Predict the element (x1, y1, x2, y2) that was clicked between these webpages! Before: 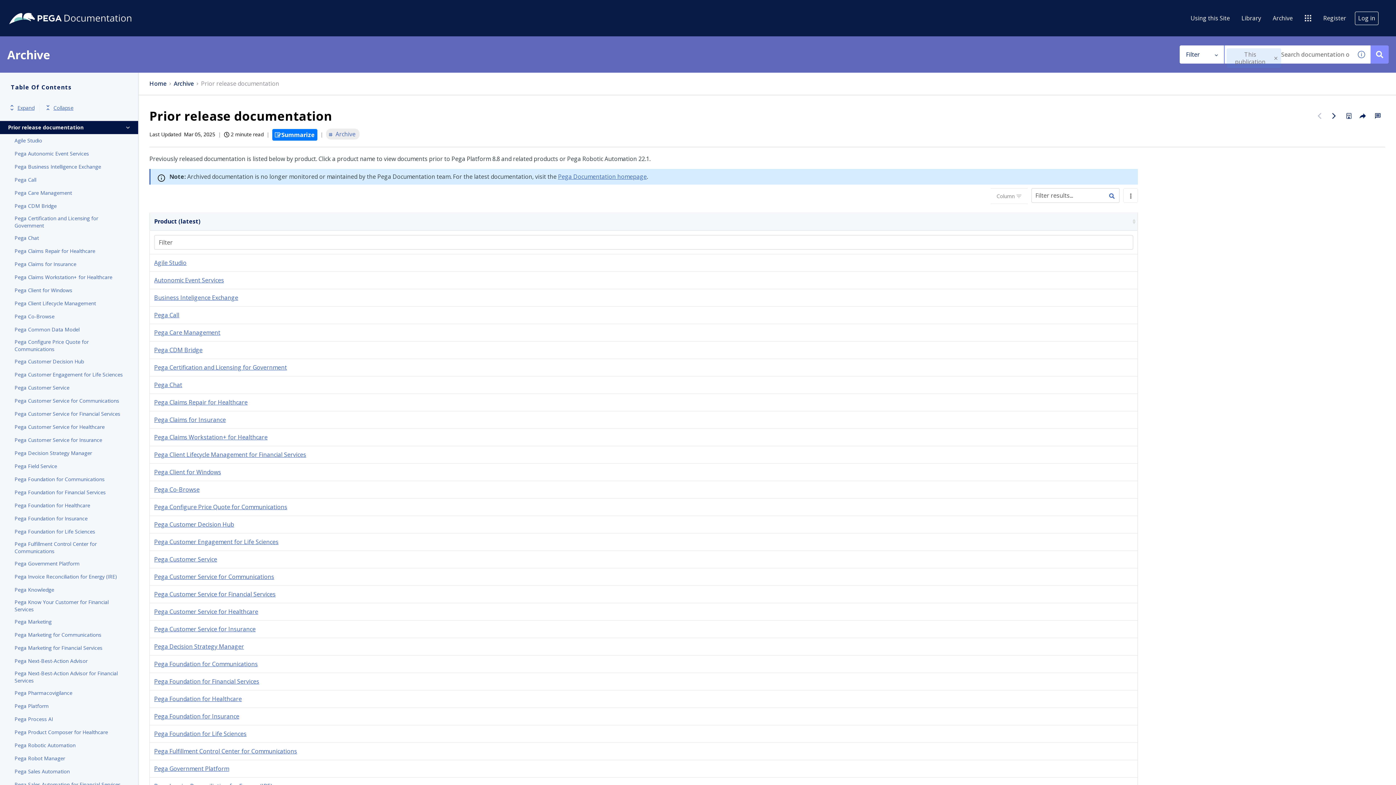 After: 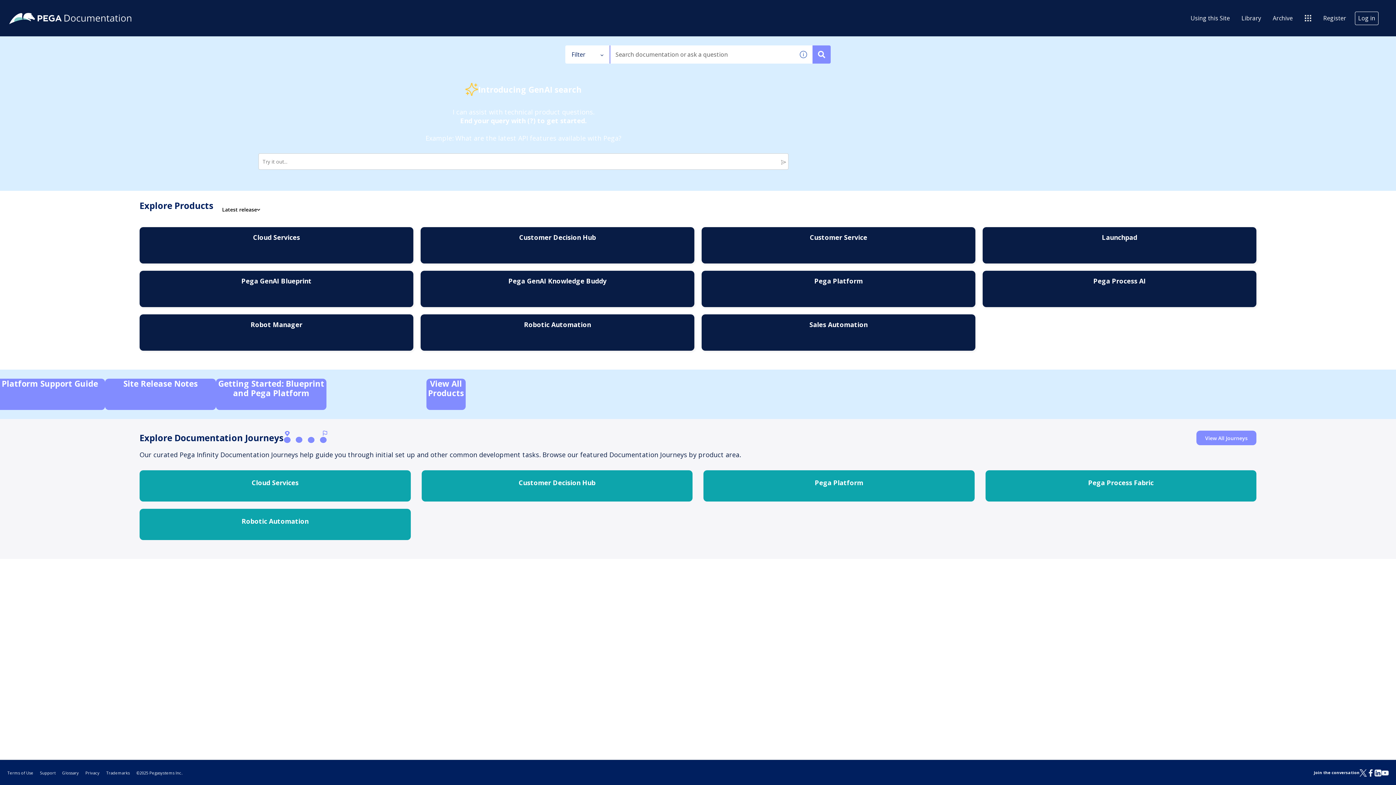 Action: bbox: (7, 11, 133, 24)